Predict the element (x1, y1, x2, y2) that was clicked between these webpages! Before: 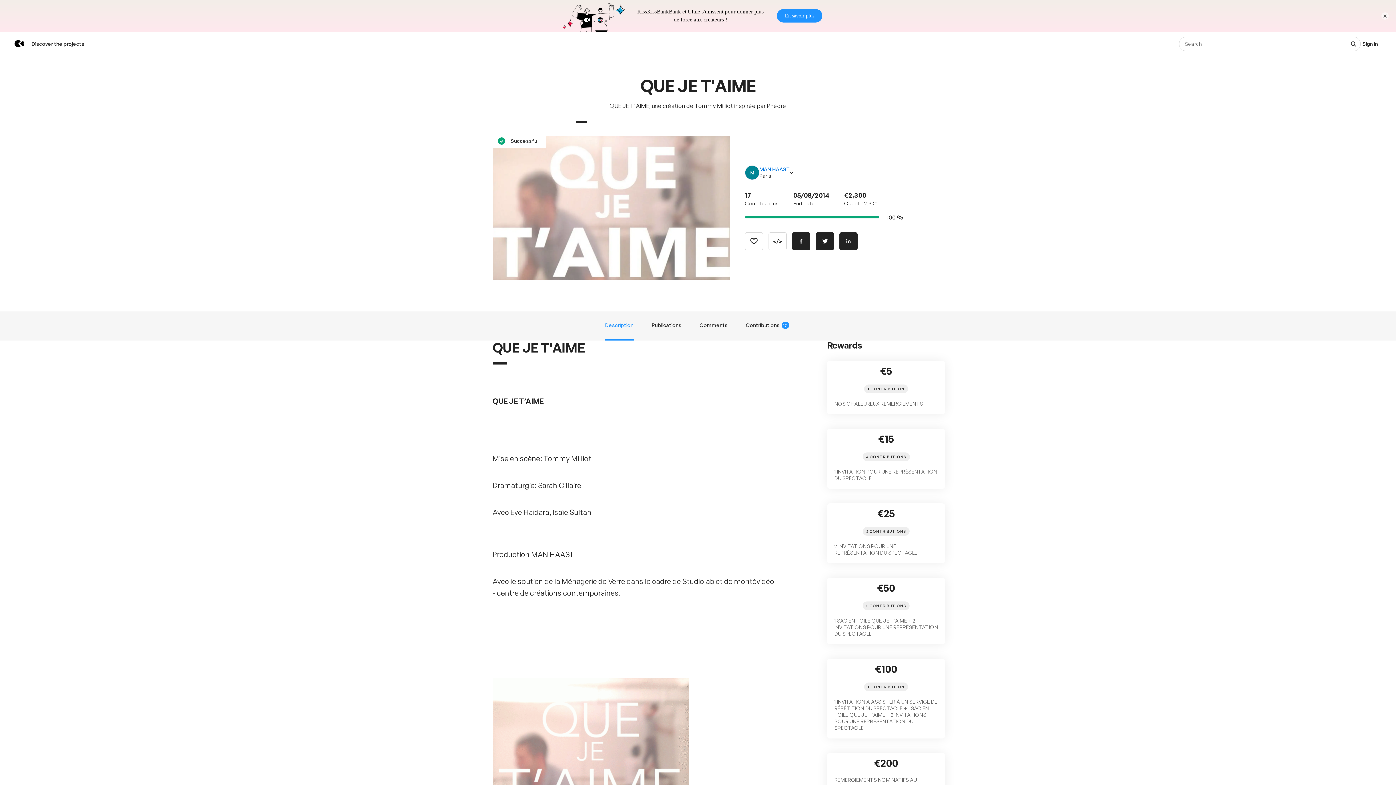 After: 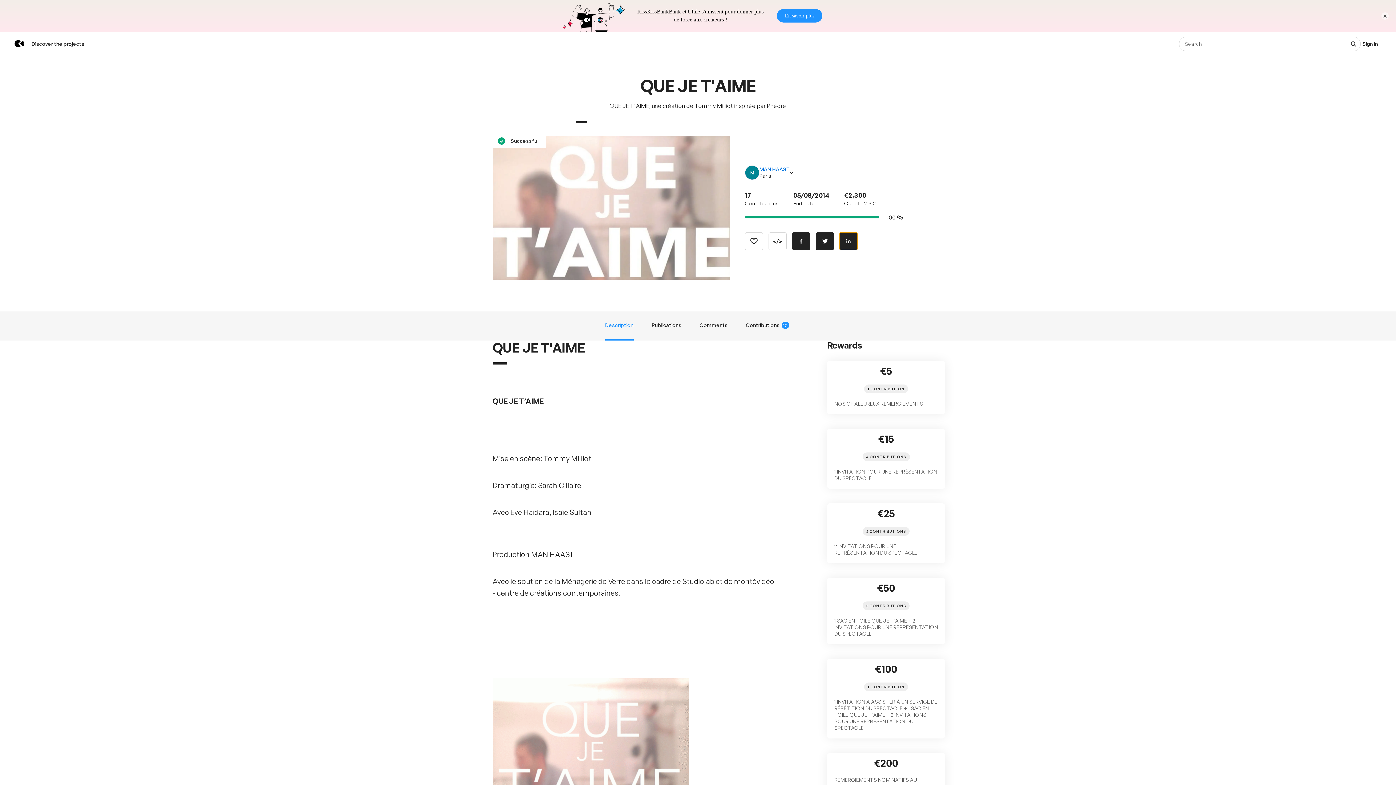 Action: label: Share on Linkedin bbox: (839, 200, 857, 218)